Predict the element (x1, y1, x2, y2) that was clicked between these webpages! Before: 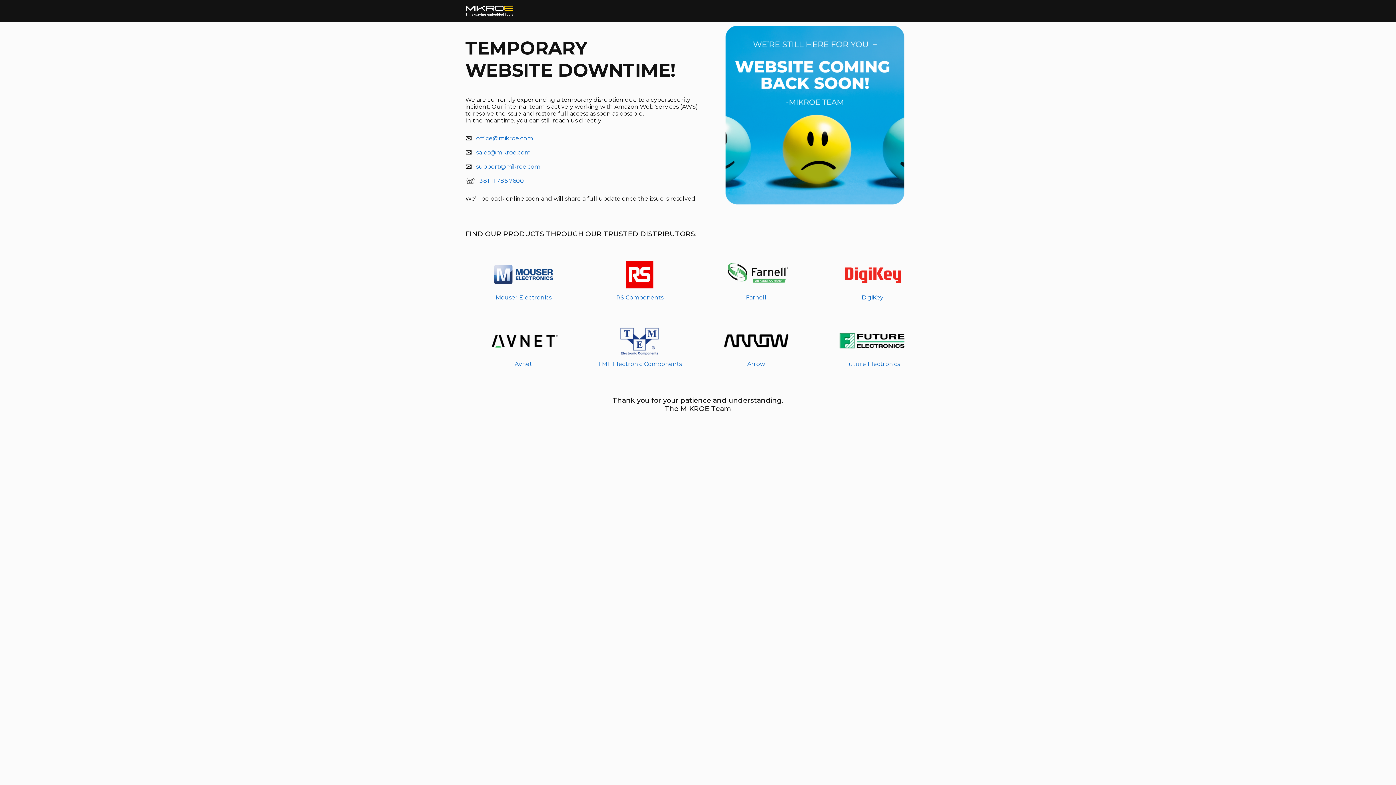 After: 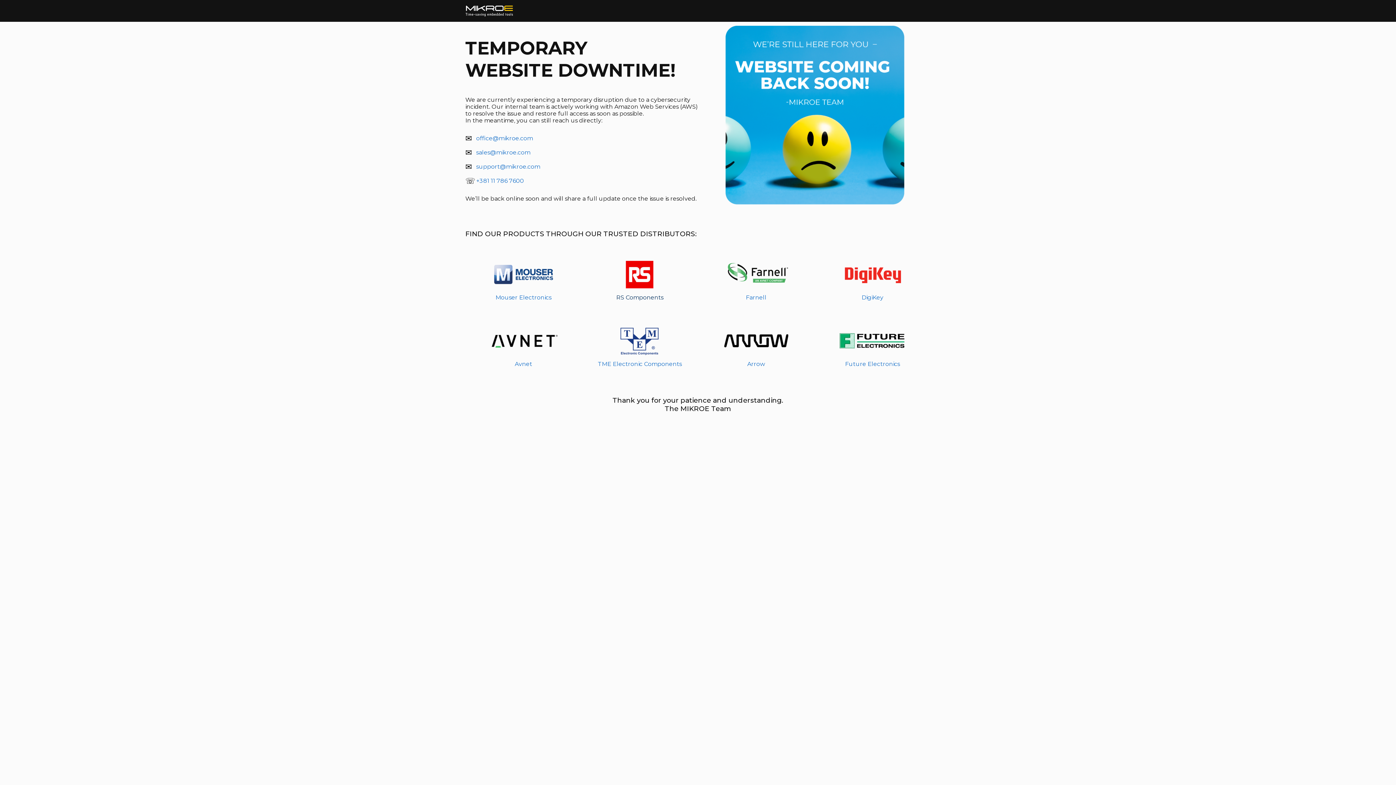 Action: label: RS Components bbox: (616, 294, 663, 301)